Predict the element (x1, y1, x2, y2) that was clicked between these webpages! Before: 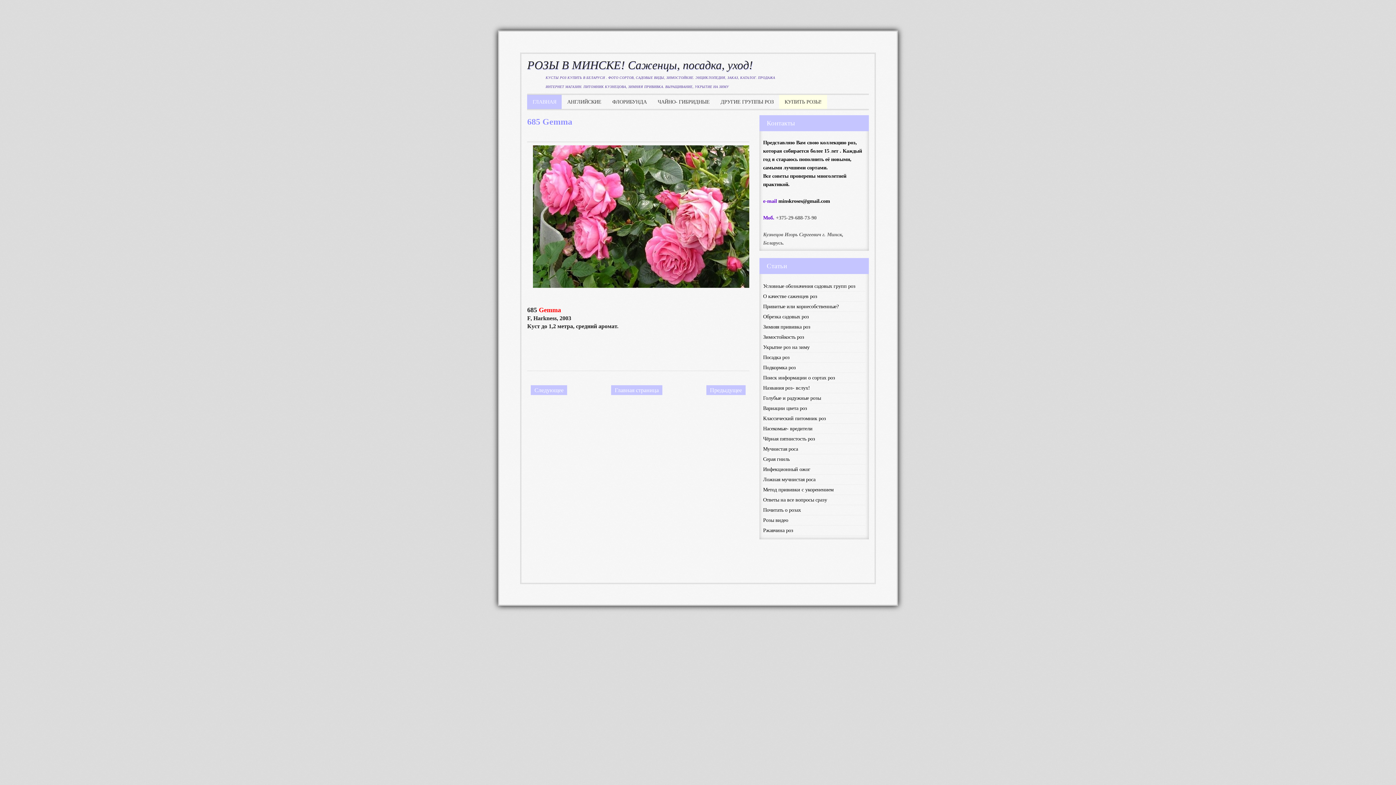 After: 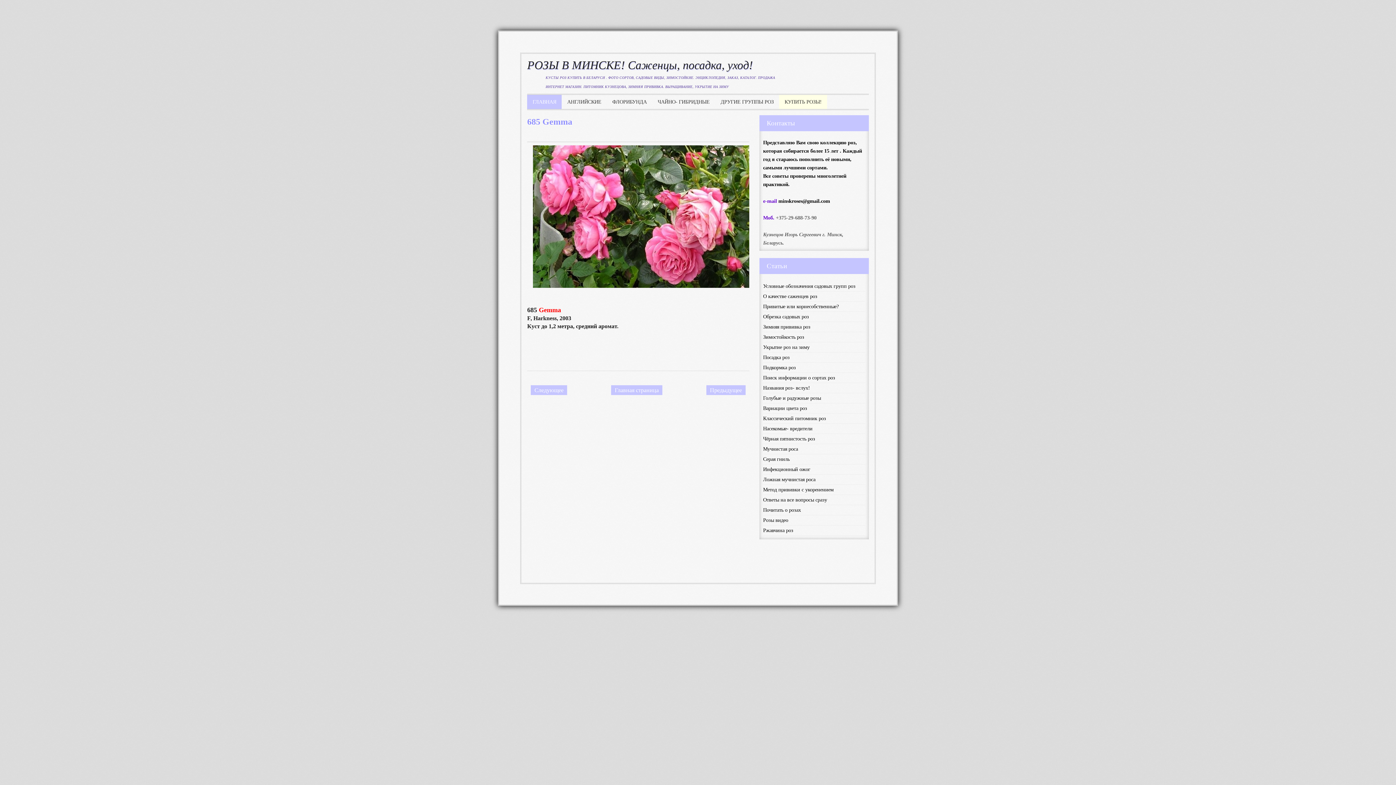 Action: label: Blogger bbox: (700, 568, 707, 570)